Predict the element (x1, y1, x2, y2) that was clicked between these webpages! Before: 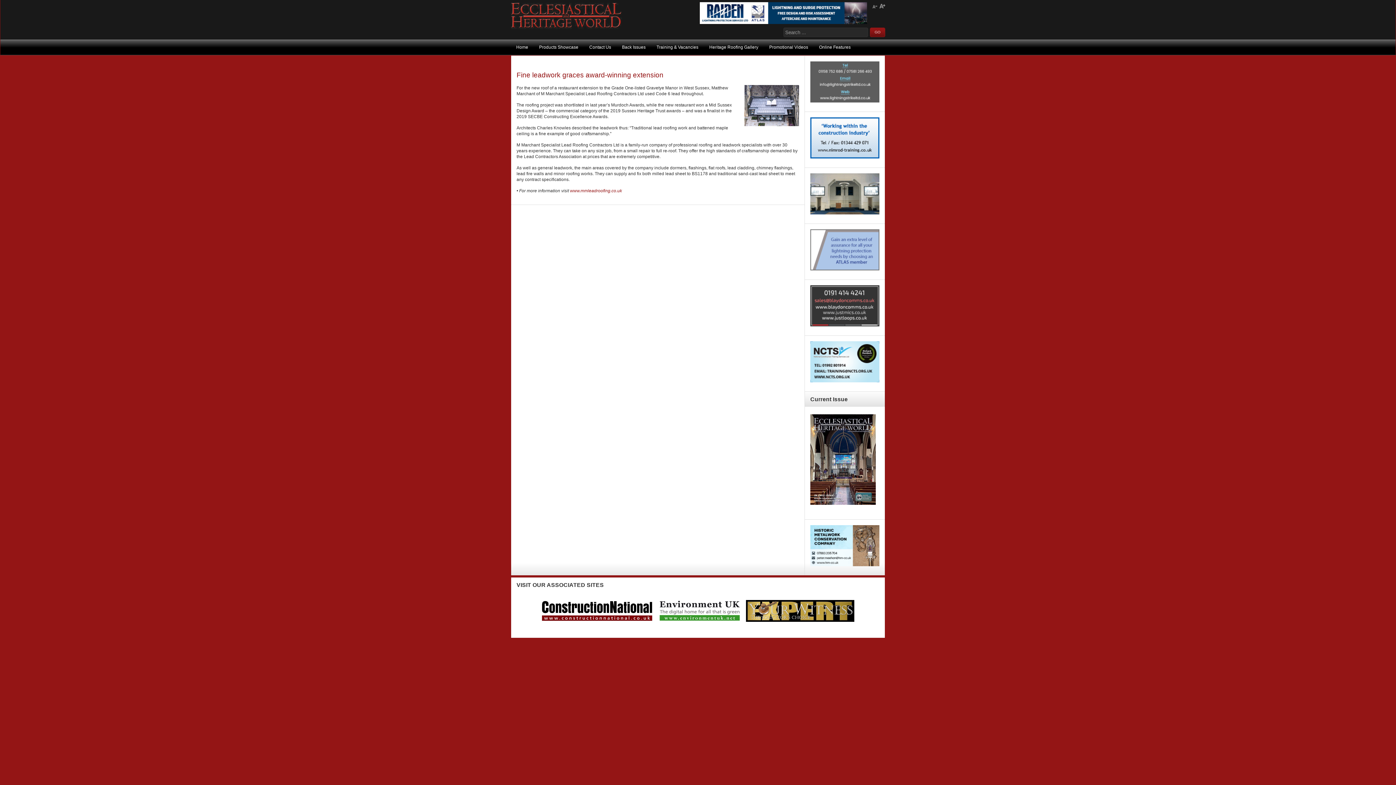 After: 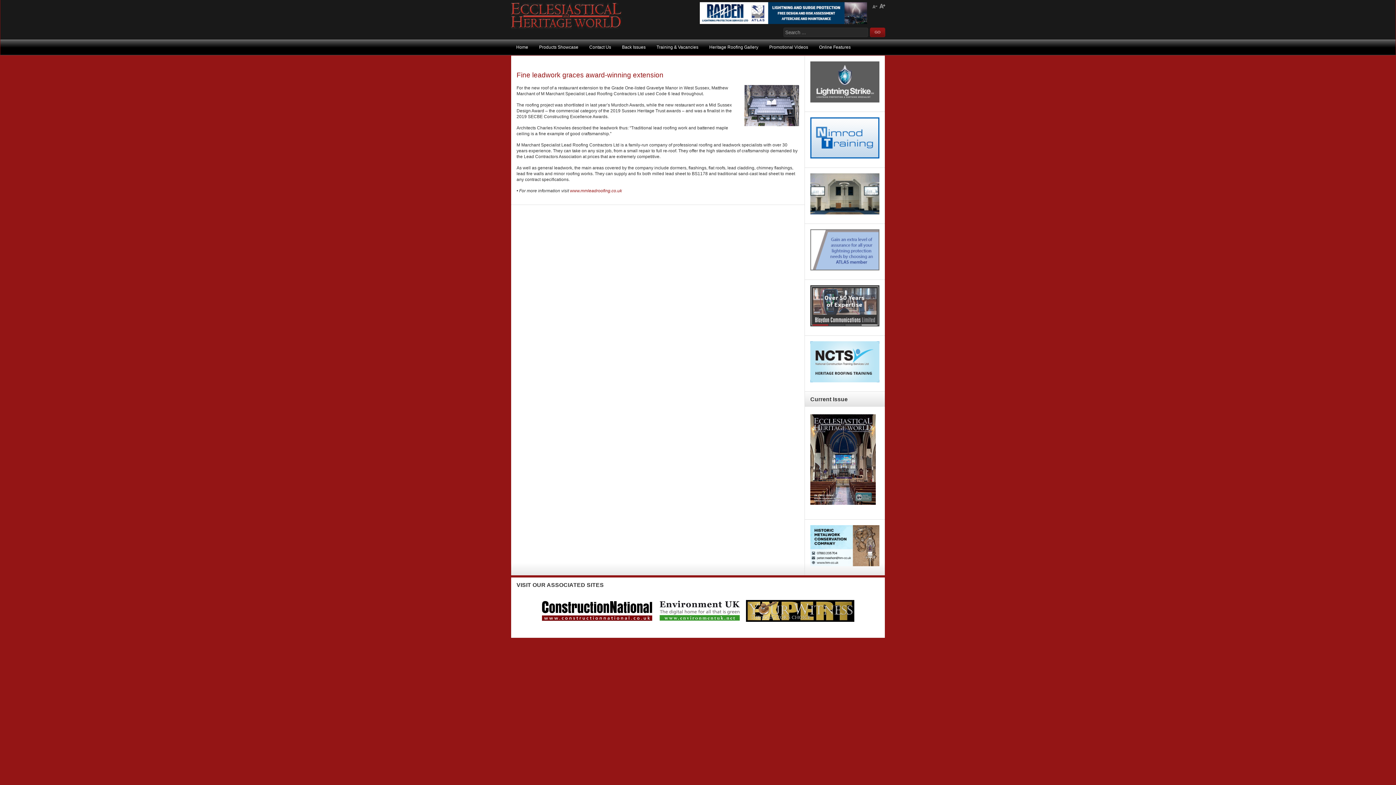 Action: bbox: (810, 154, 879, 159)